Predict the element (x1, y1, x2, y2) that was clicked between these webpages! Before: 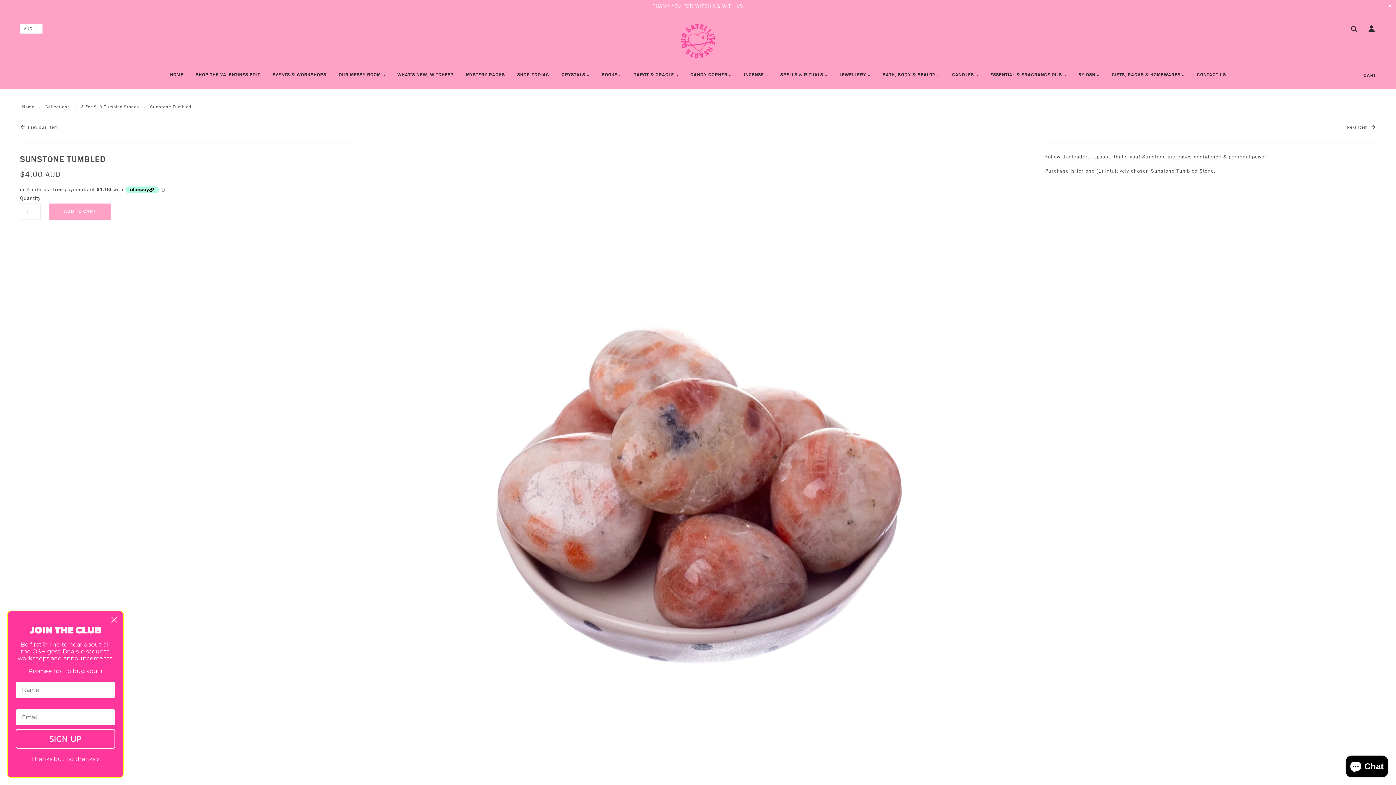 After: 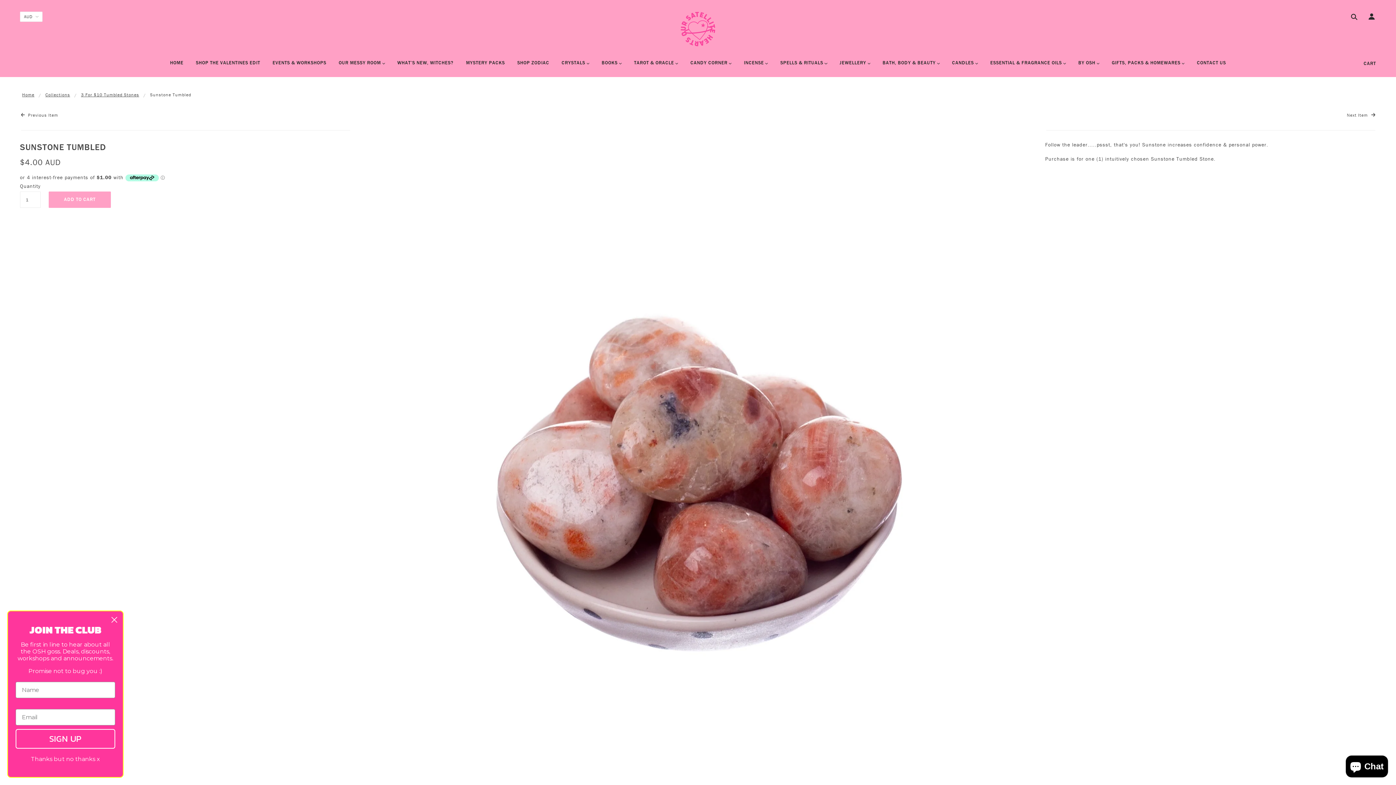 Action: bbox: (1388, 2, 1392, 9) label: ✕